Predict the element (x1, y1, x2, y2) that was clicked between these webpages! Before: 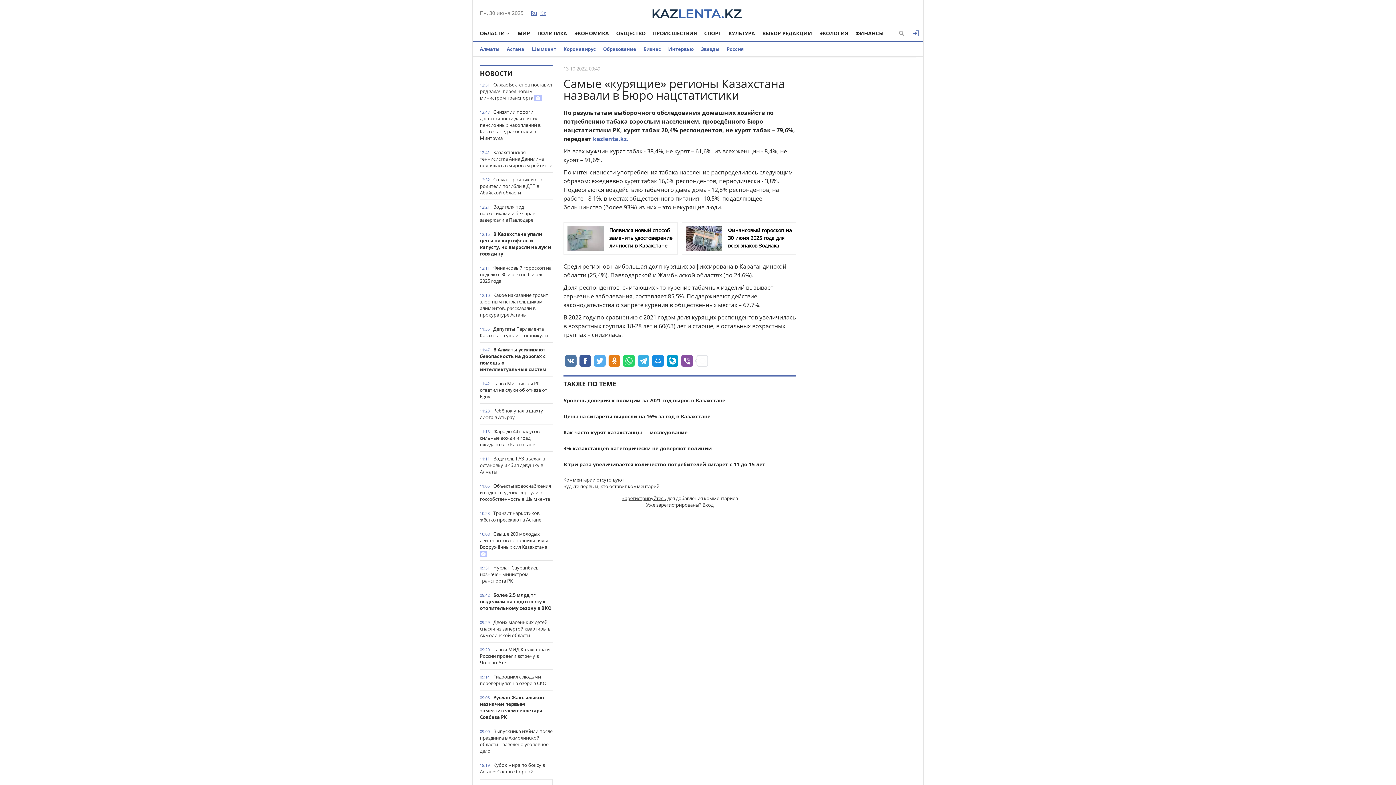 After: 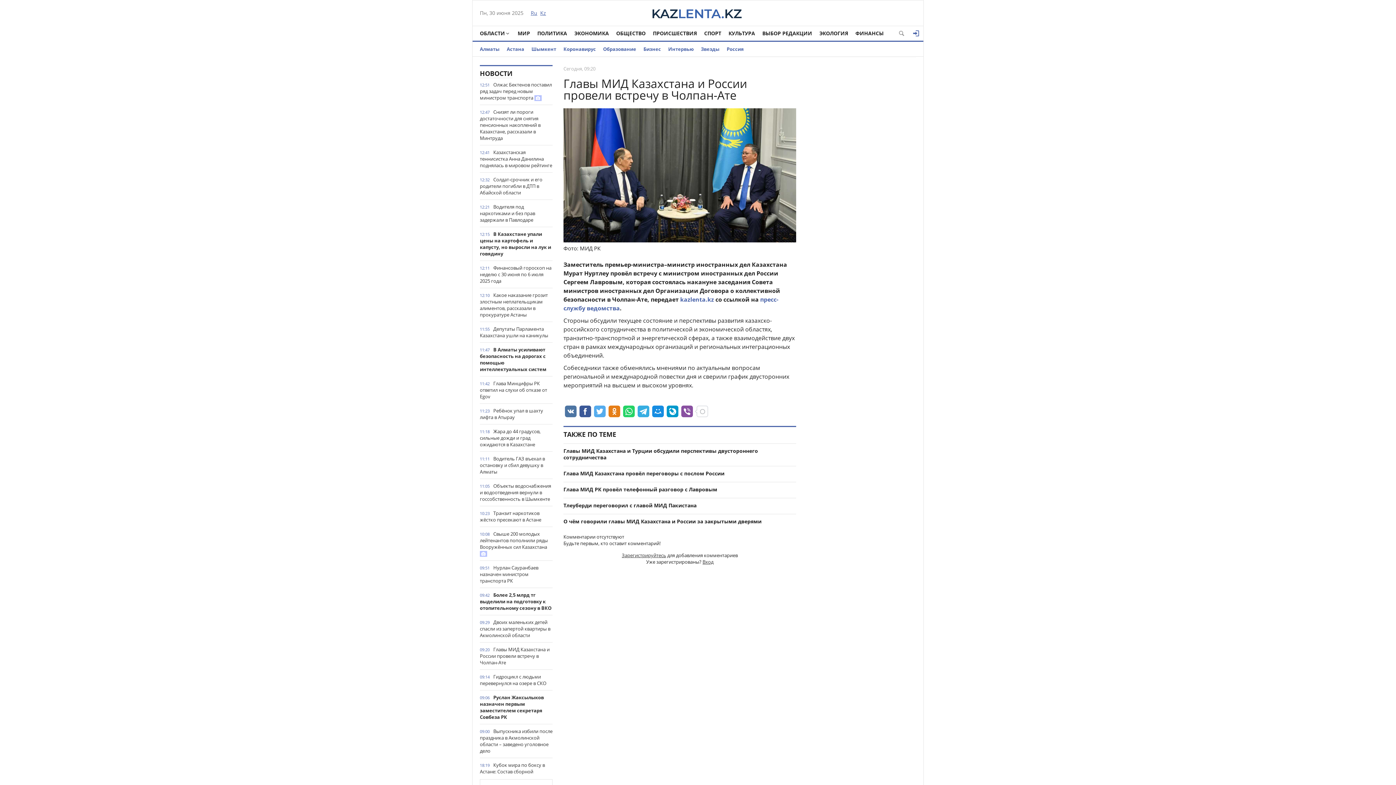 Action: bbox: (480, 646, 552, 666) label: Главы МИД Казахстана и России провели встречу в Чолпан-Ате